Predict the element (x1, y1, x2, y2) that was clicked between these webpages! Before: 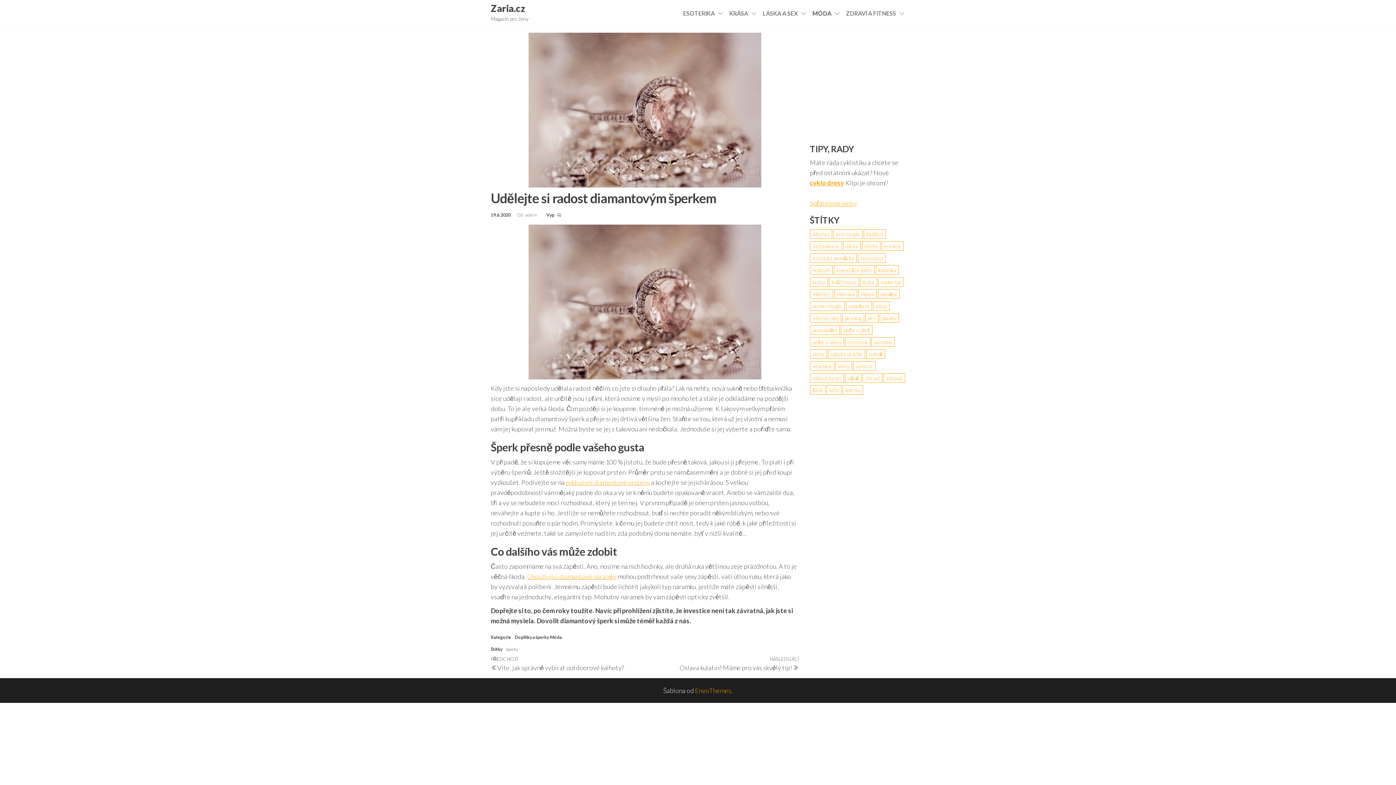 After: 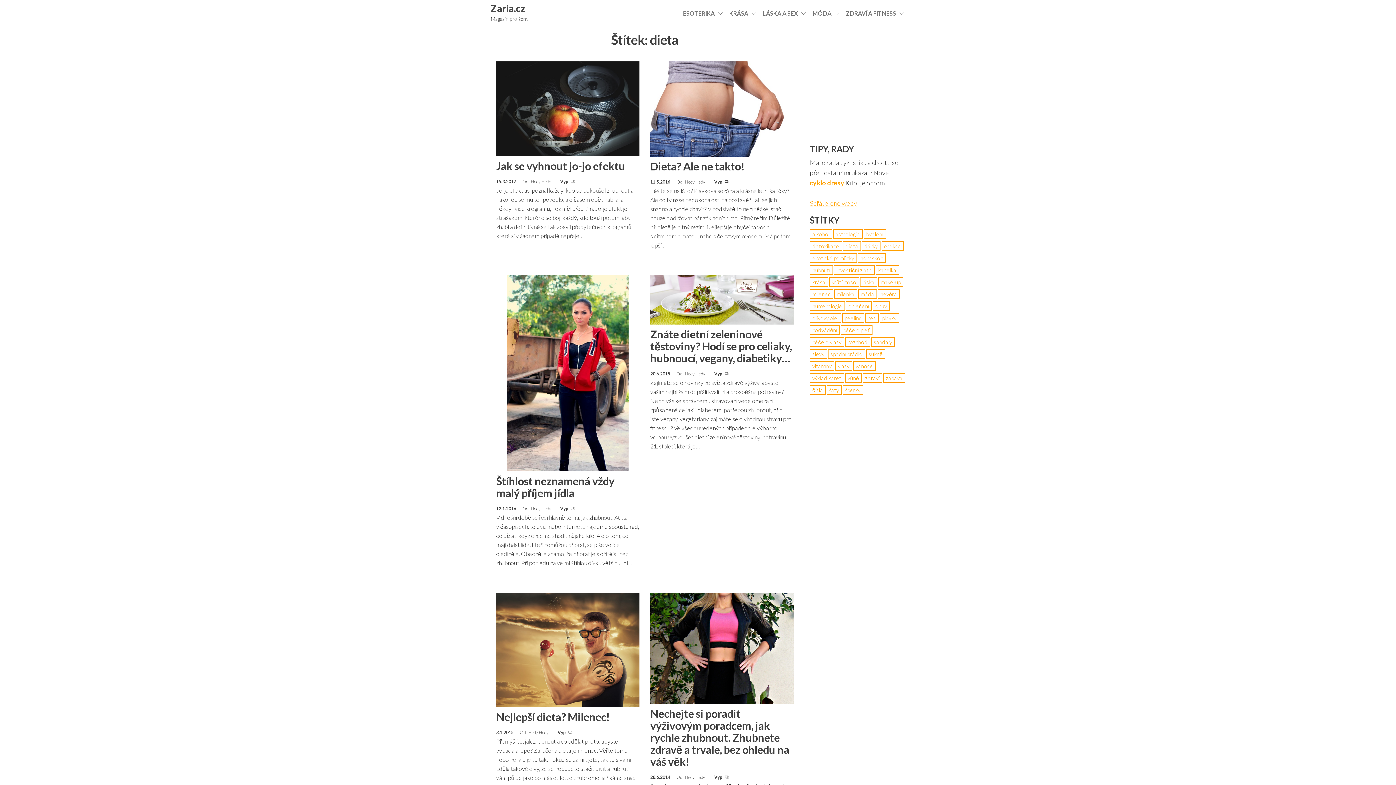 Action: label: dieta (6 položek) bbox: (843, 241, 860, 250)